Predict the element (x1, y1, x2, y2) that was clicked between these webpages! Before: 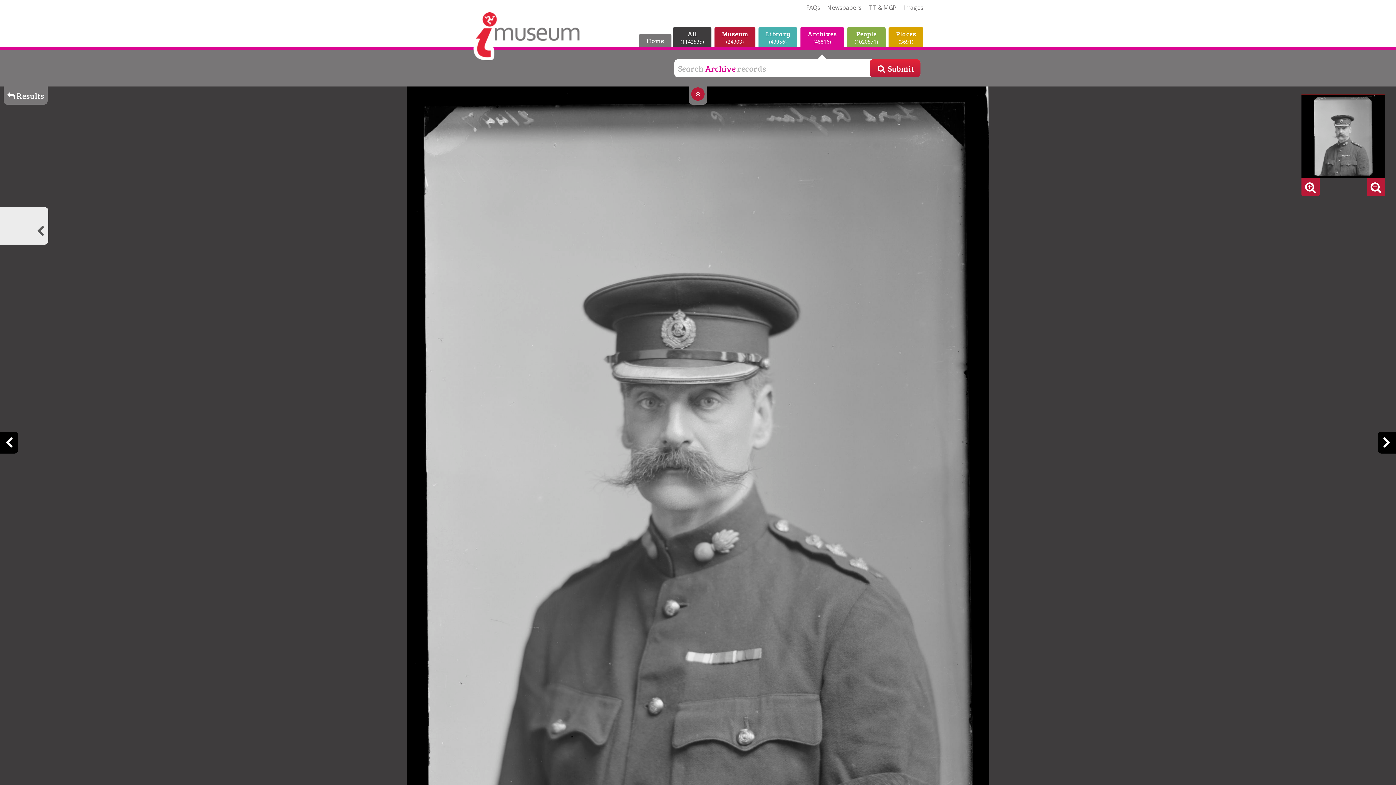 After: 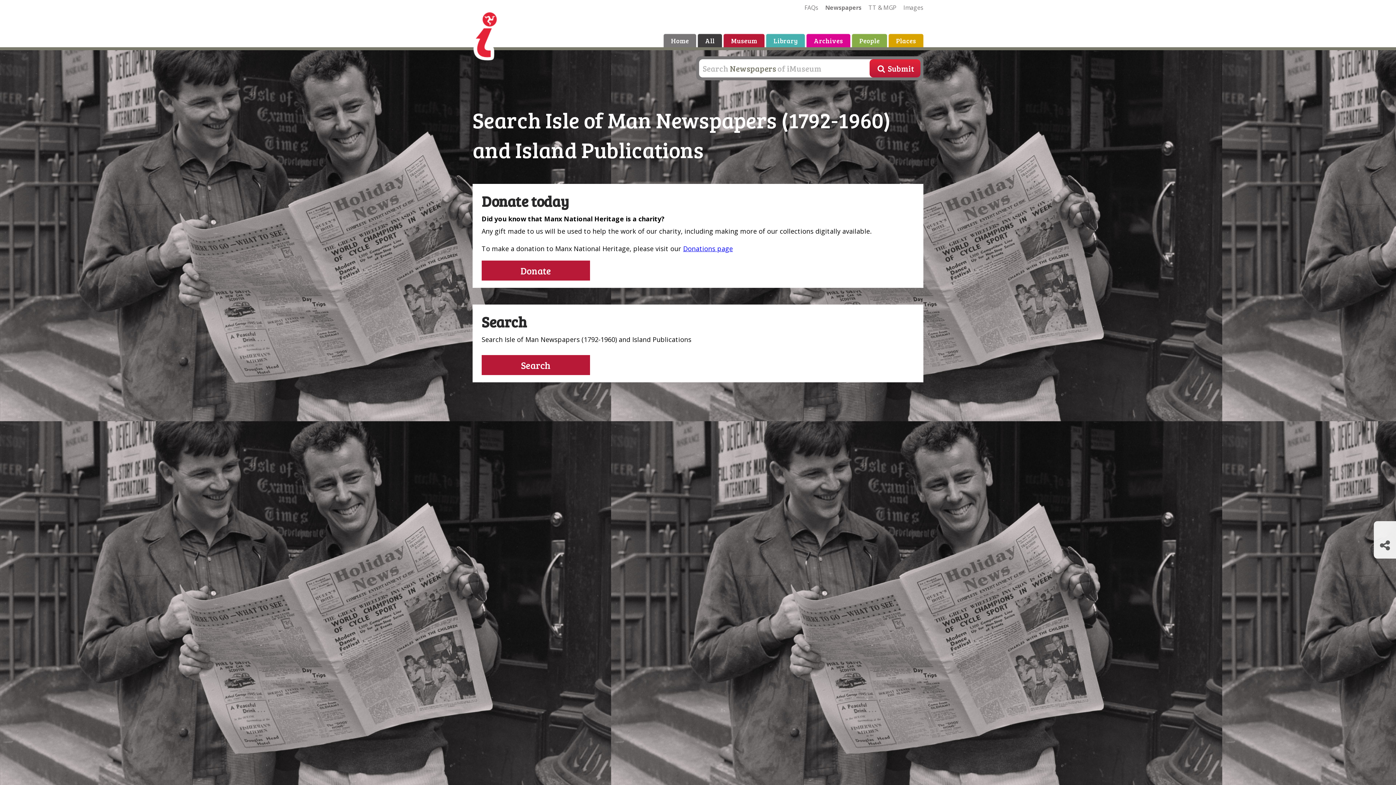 Action: label: Newspapers bbox: (827, 3, 861, 11)